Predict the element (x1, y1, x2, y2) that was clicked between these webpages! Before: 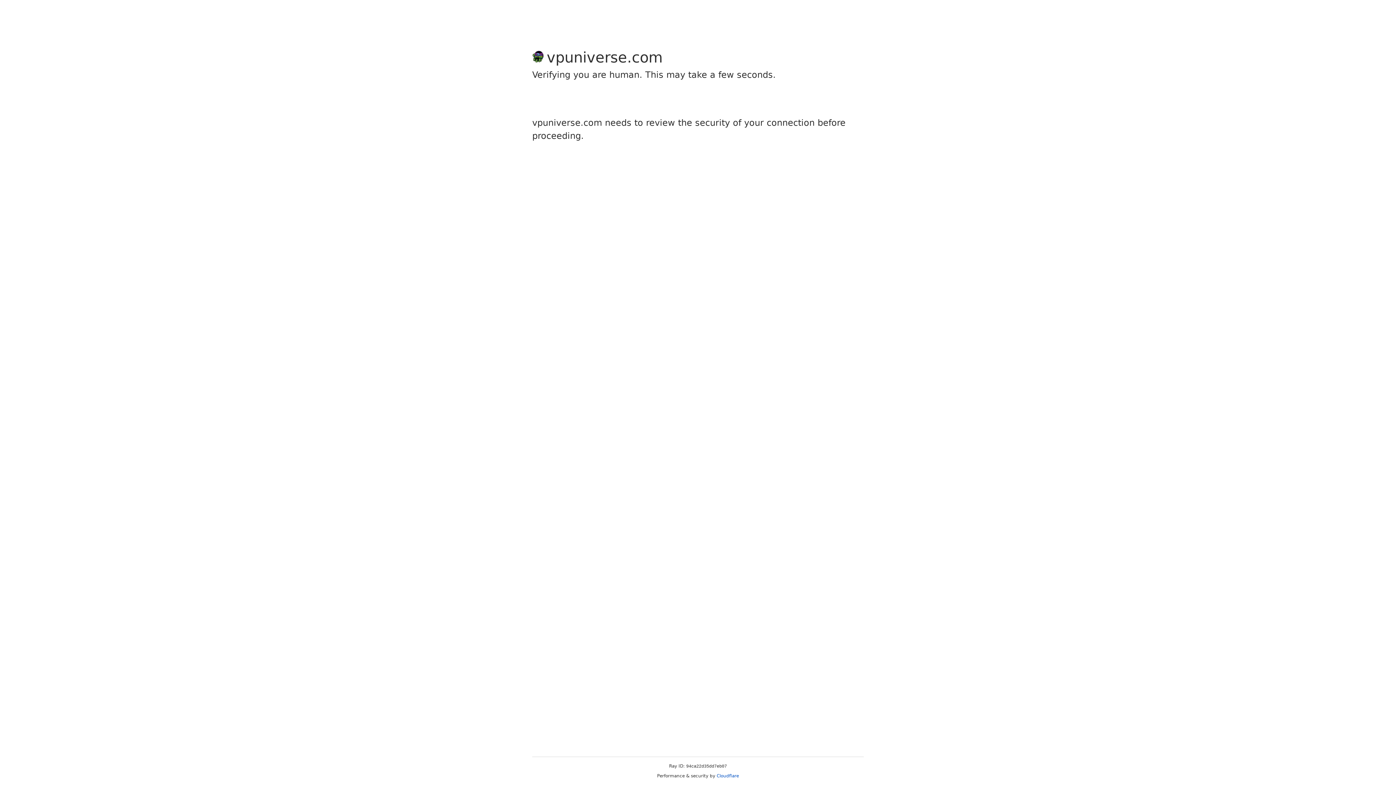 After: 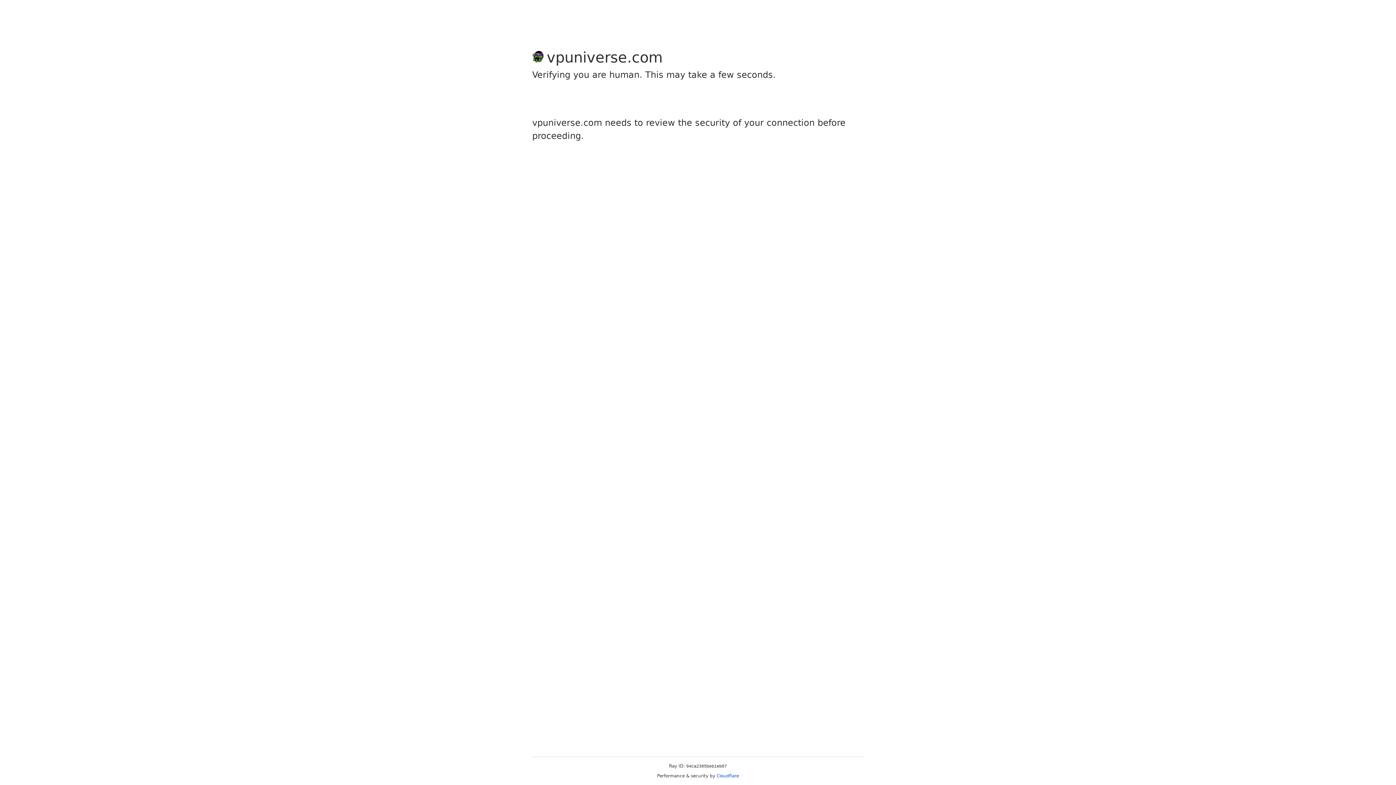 Action: bbox: (716, 773, 739, 778) label: Cloudflare